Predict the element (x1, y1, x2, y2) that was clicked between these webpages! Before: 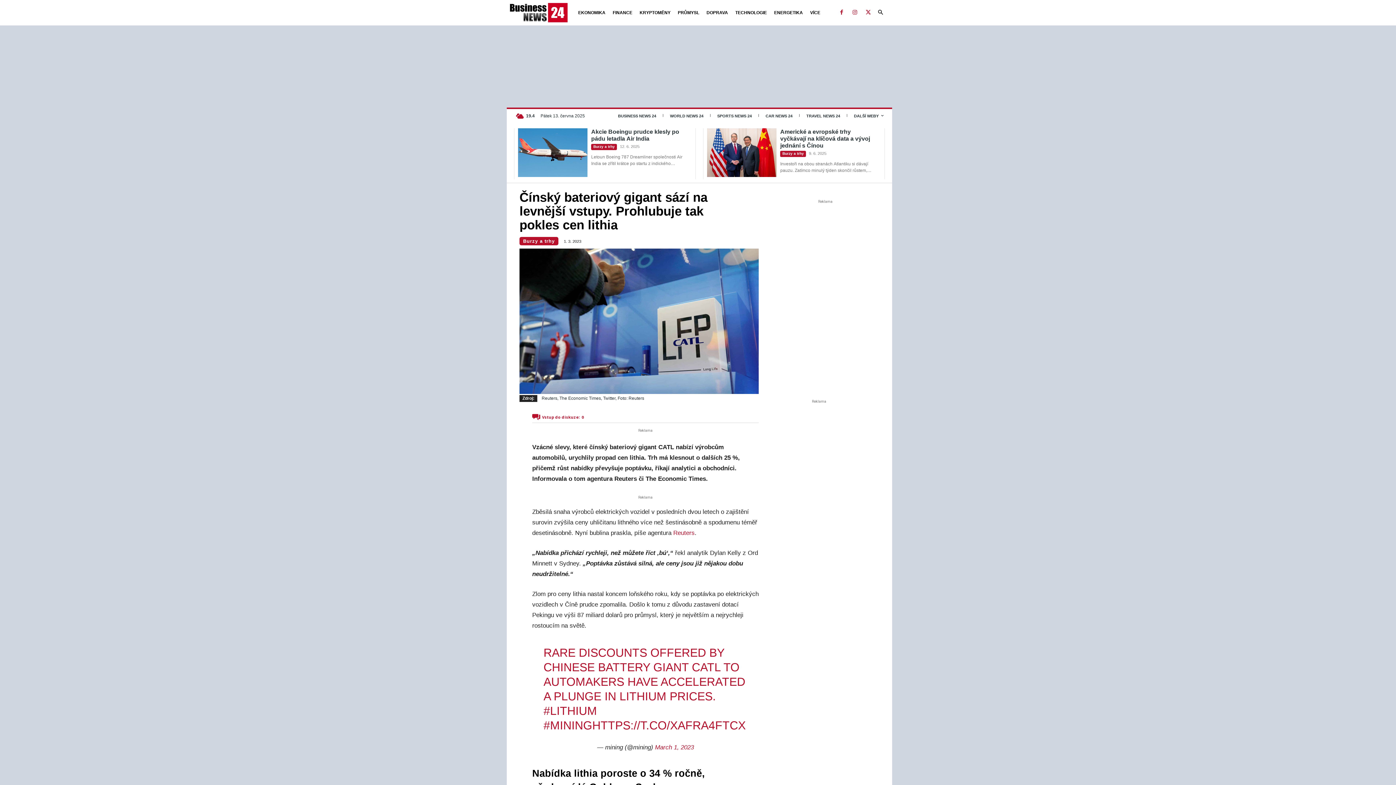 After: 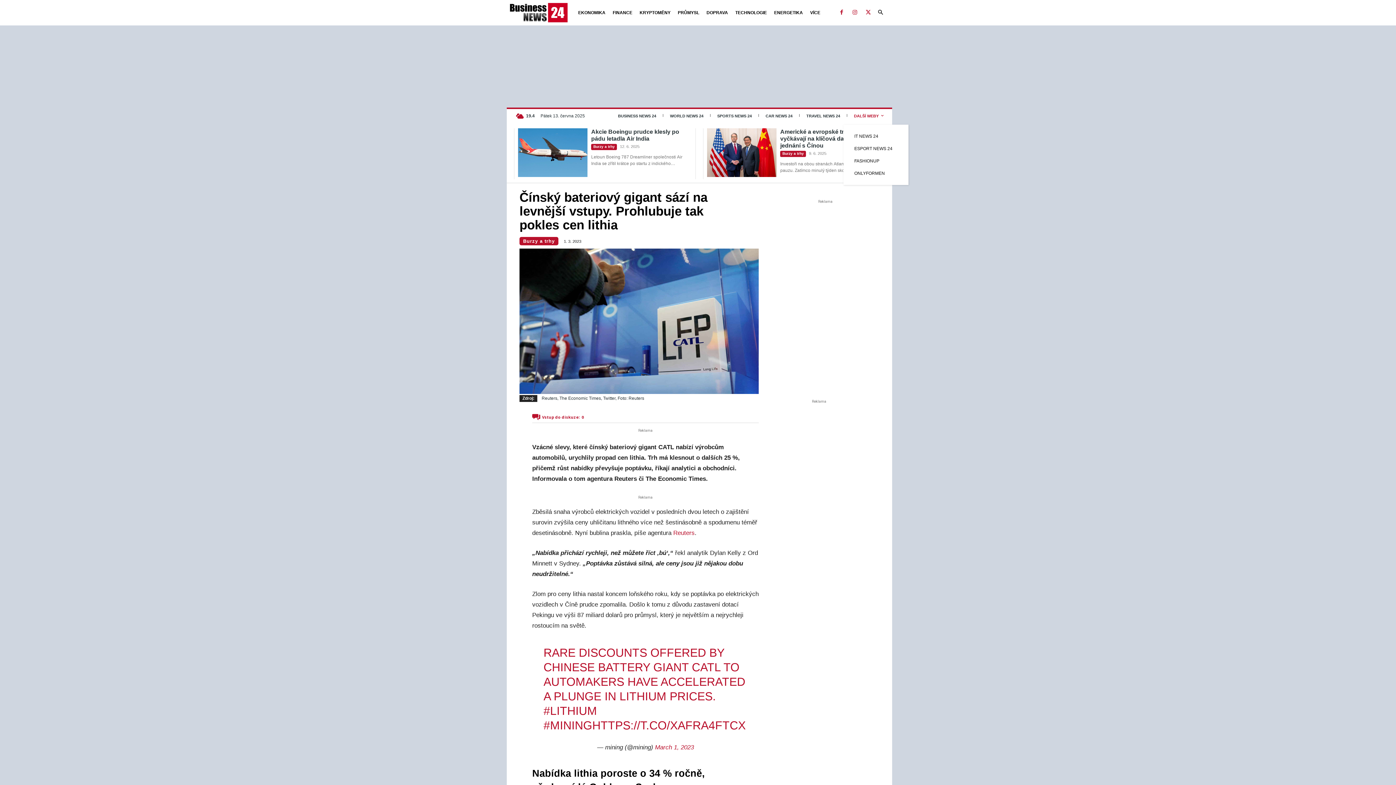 Action: bbox: (849, 107, 888, 124) label: DALŠÍ WEBY